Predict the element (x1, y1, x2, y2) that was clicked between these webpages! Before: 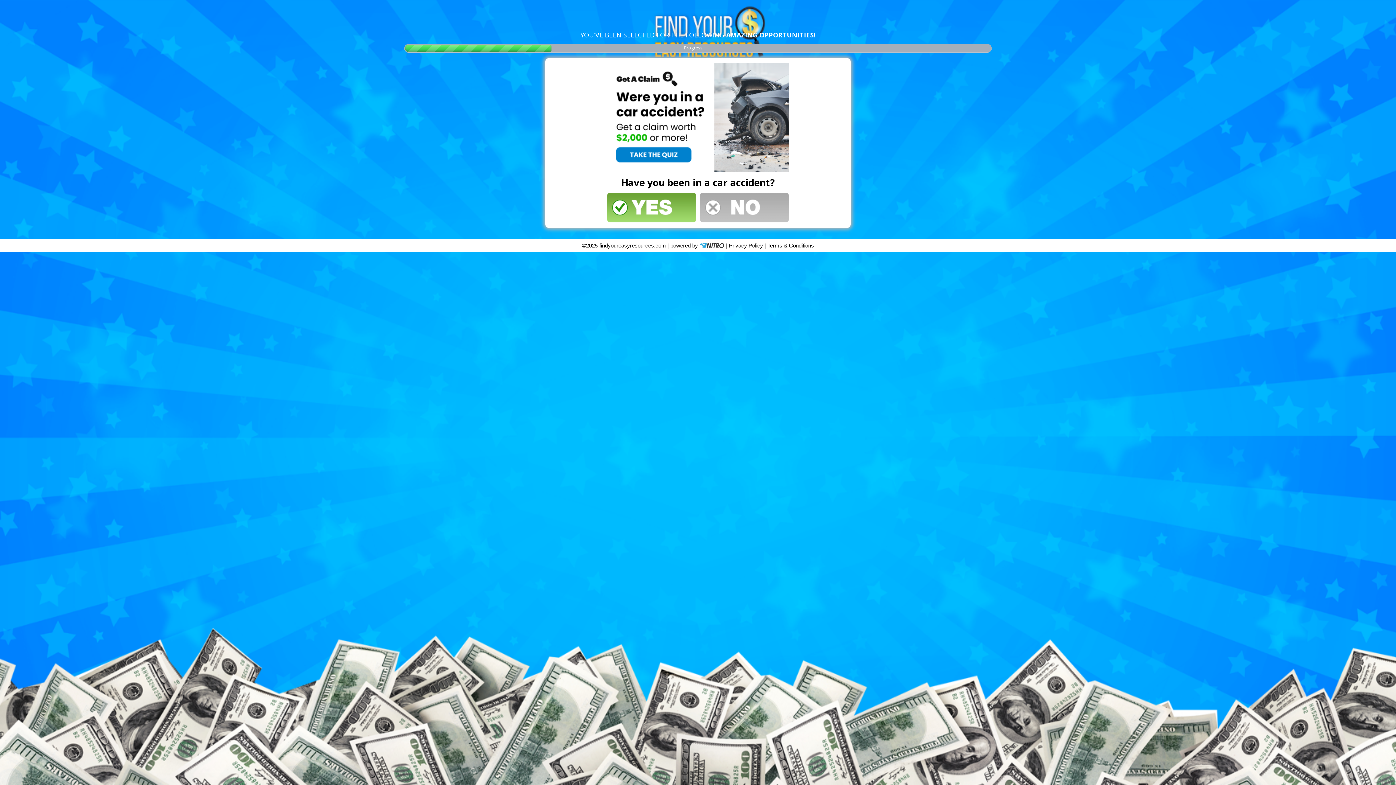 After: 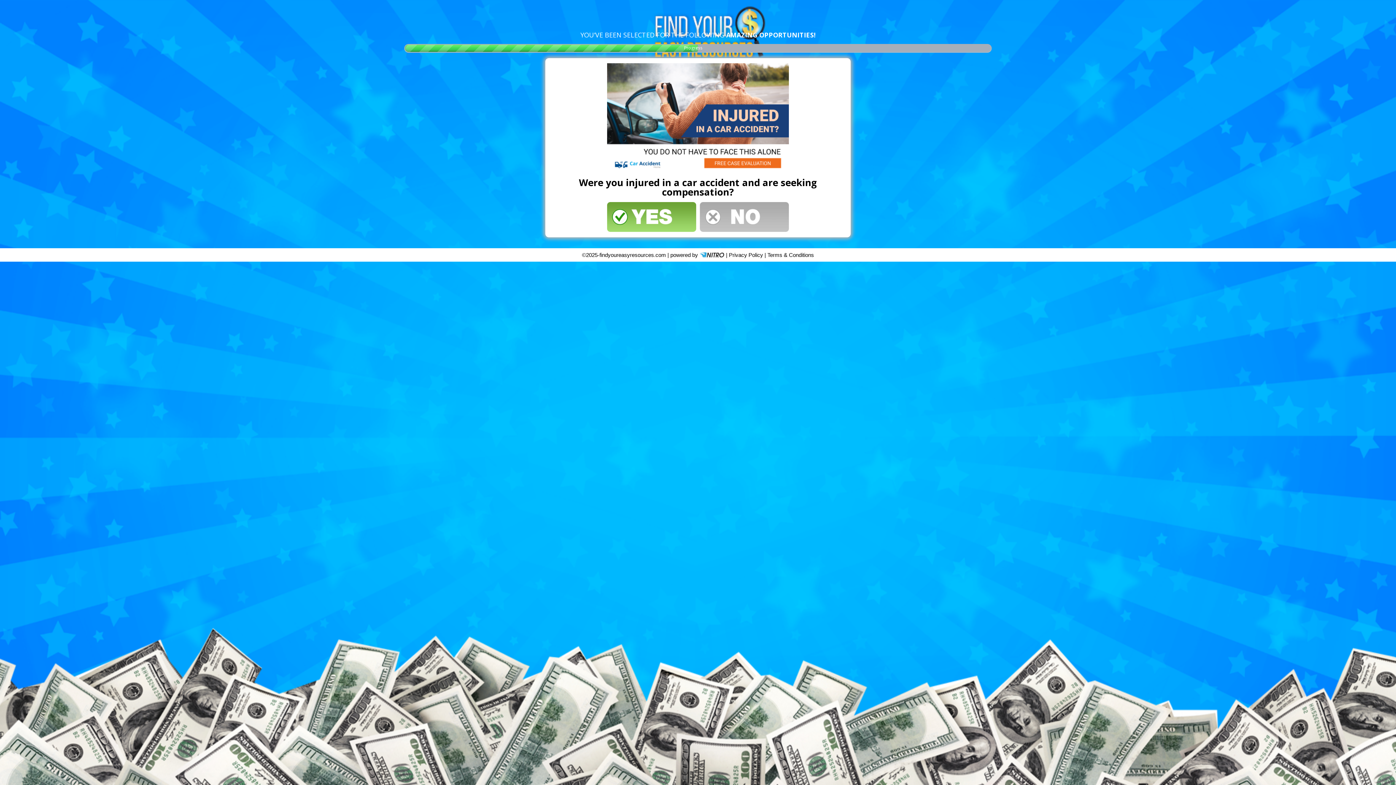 Action: bbox: (607, 216, 696, 224)